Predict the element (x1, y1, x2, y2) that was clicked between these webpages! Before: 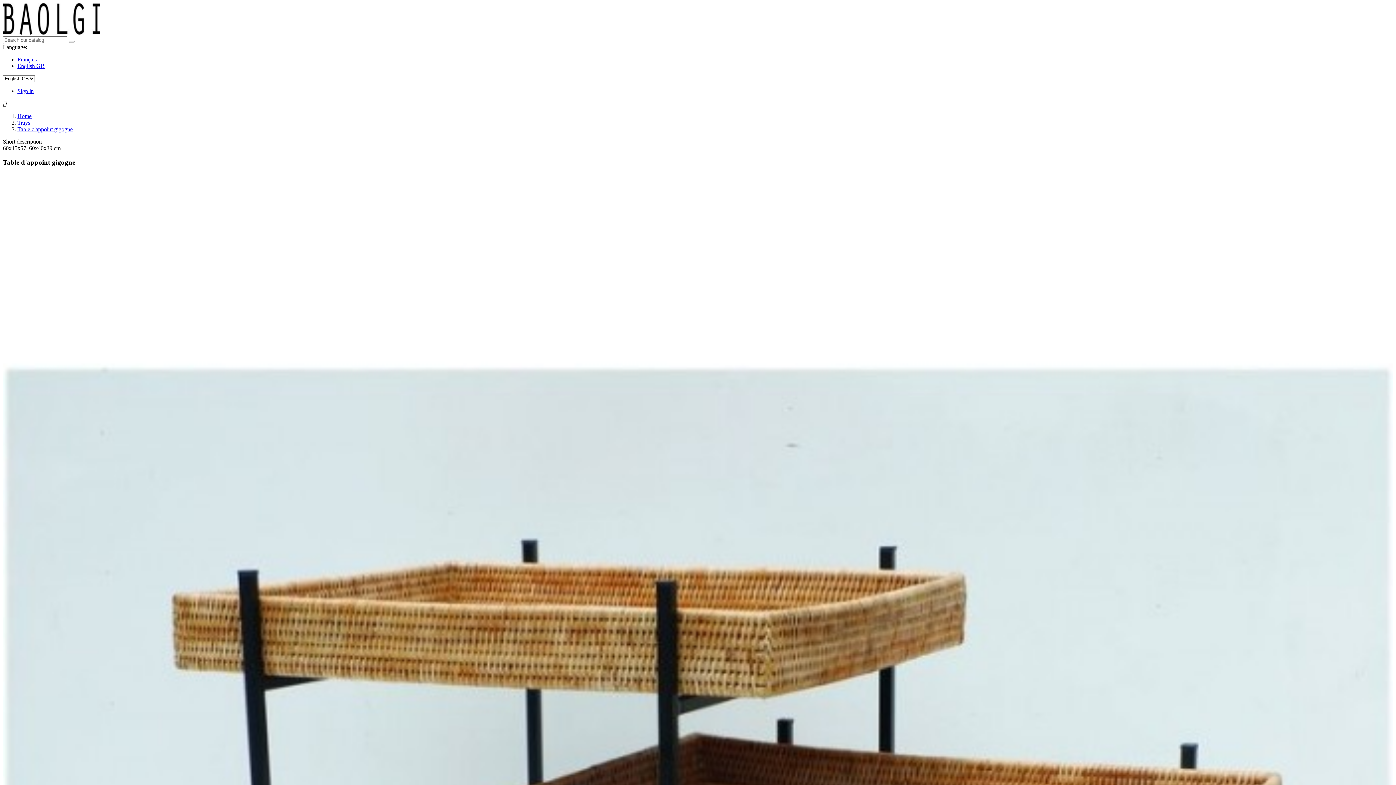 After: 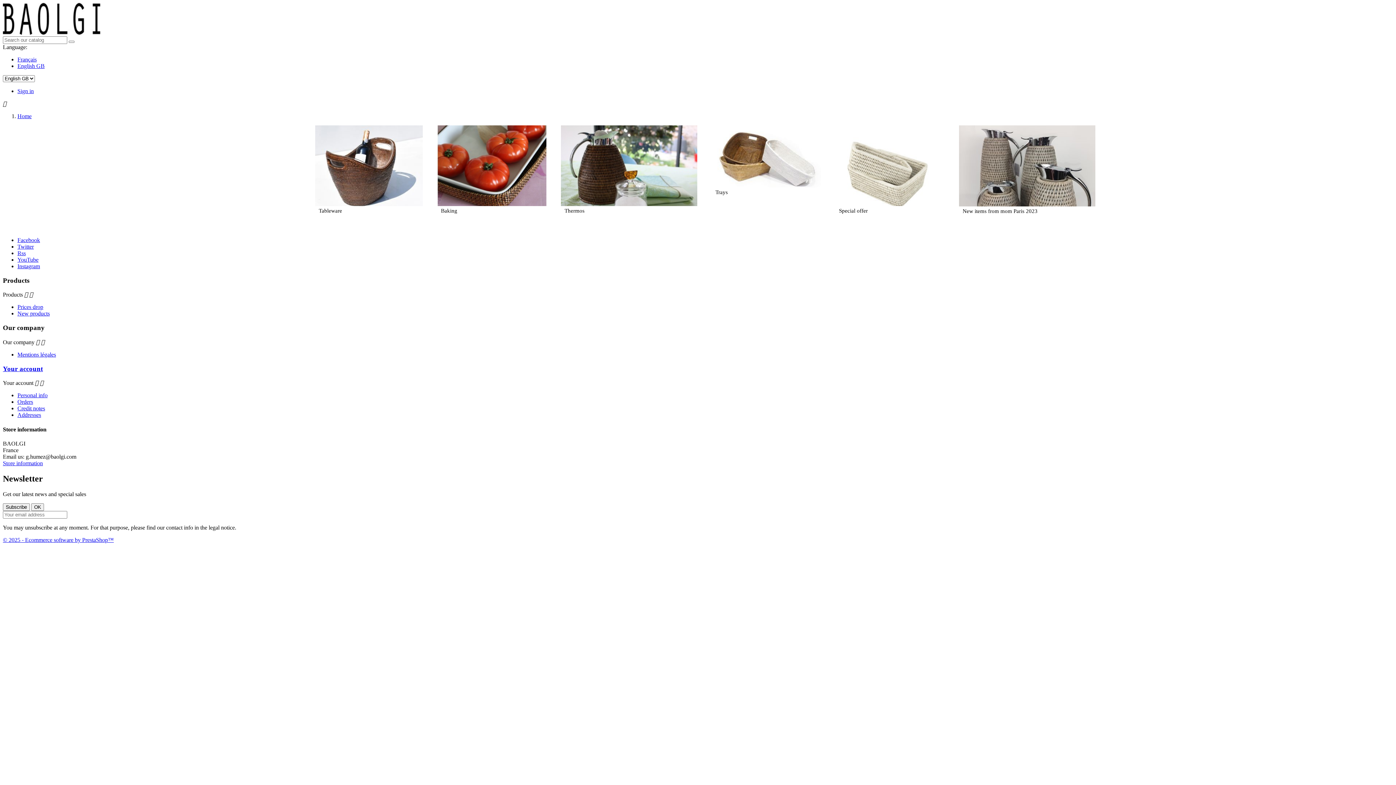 Action: label: Home bbox: (17, 113, 31, 119)